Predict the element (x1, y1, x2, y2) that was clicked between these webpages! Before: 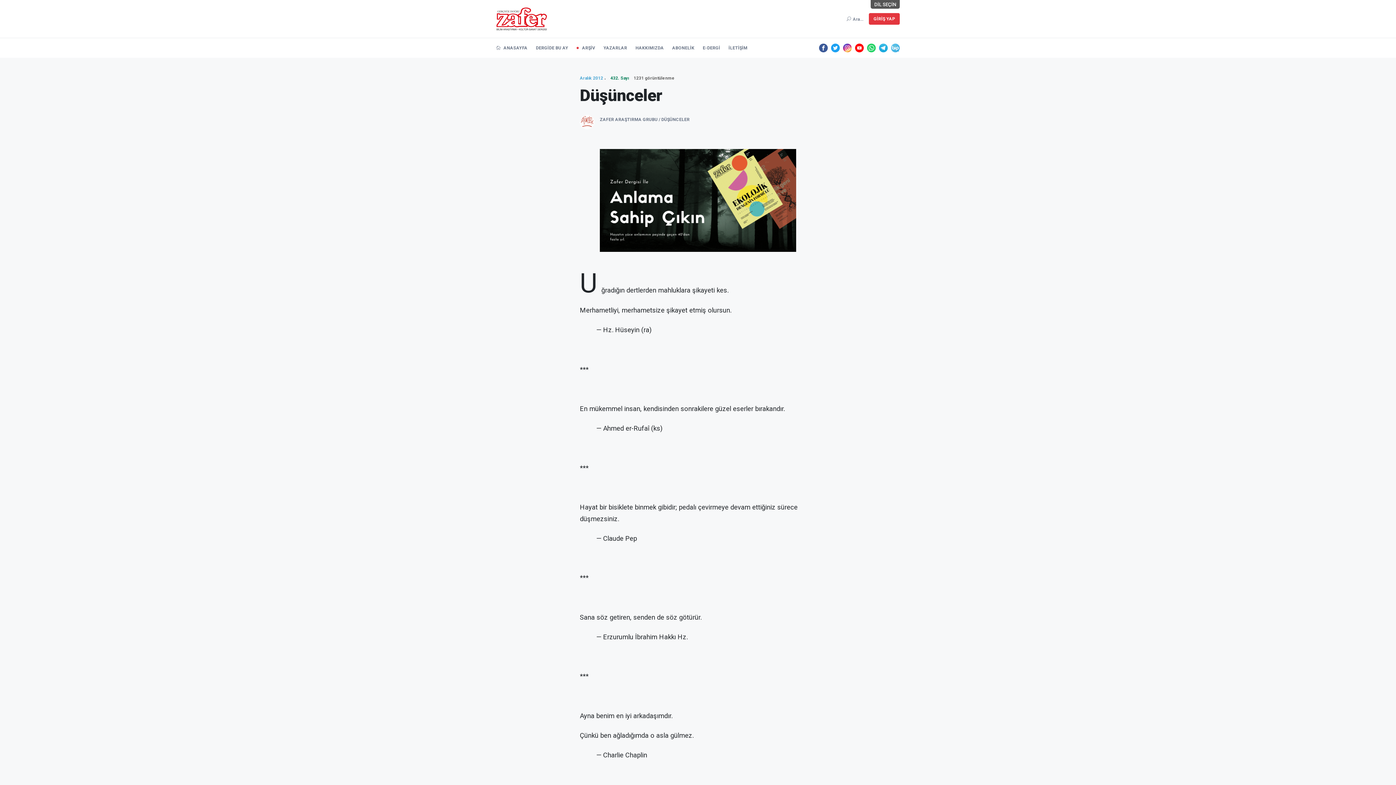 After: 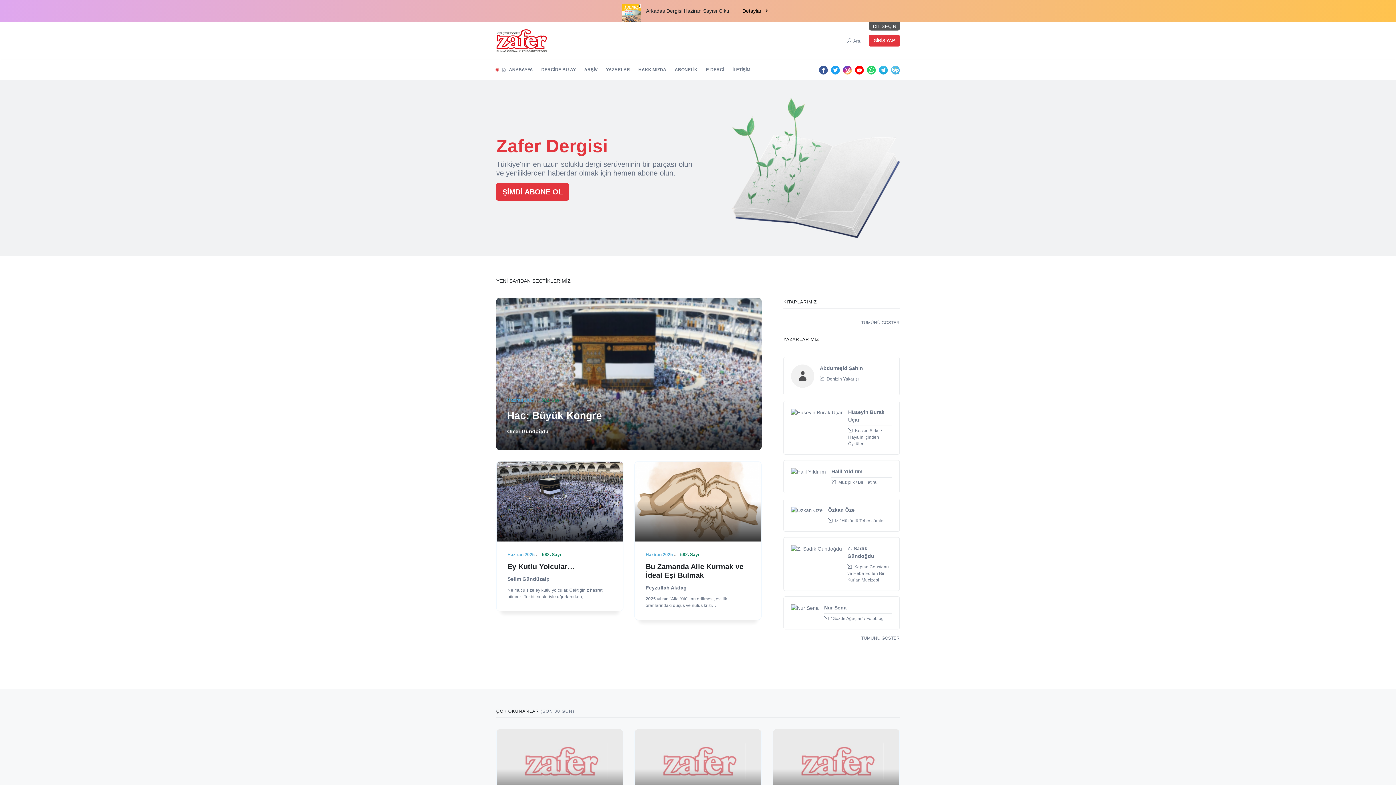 Action: label:  ANASAYFA bbox: (496, 39, 527, 56)